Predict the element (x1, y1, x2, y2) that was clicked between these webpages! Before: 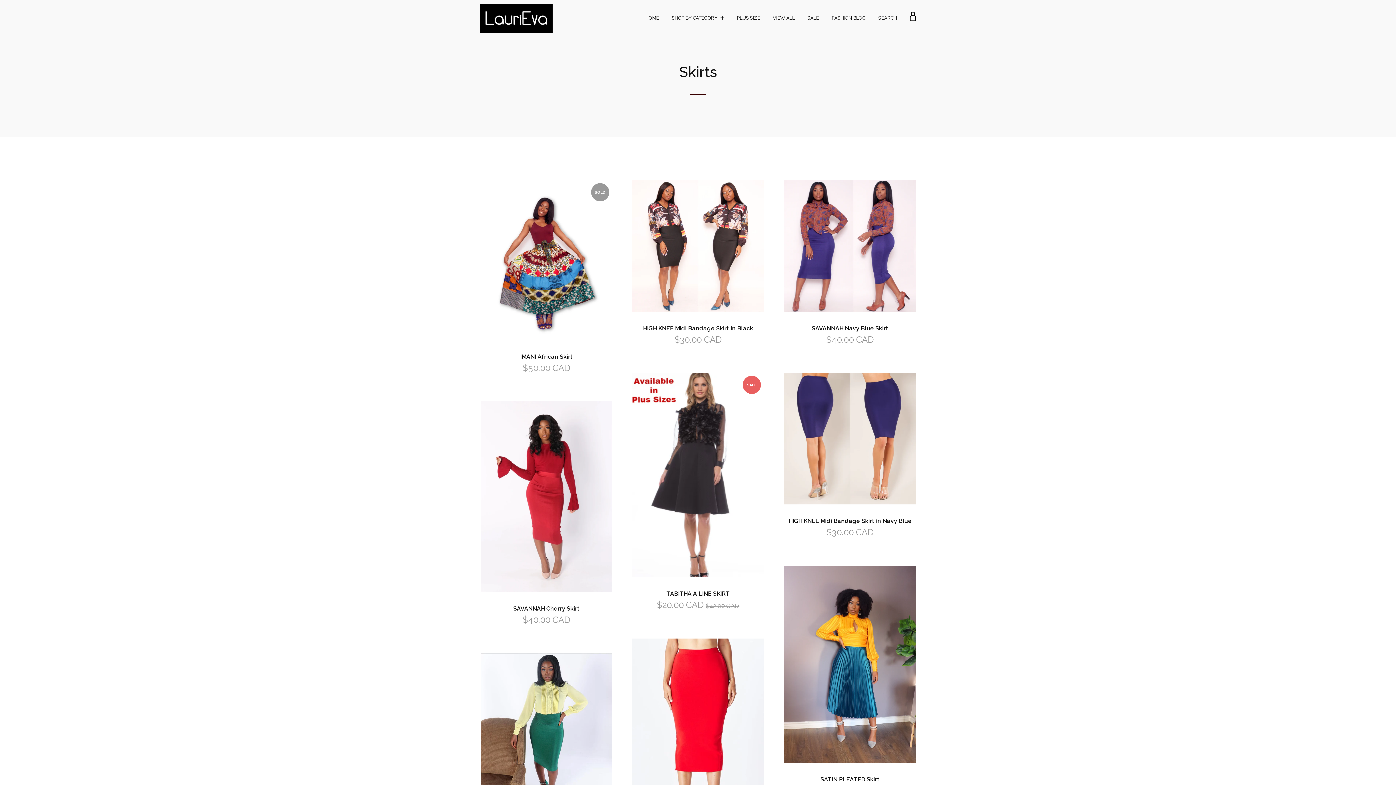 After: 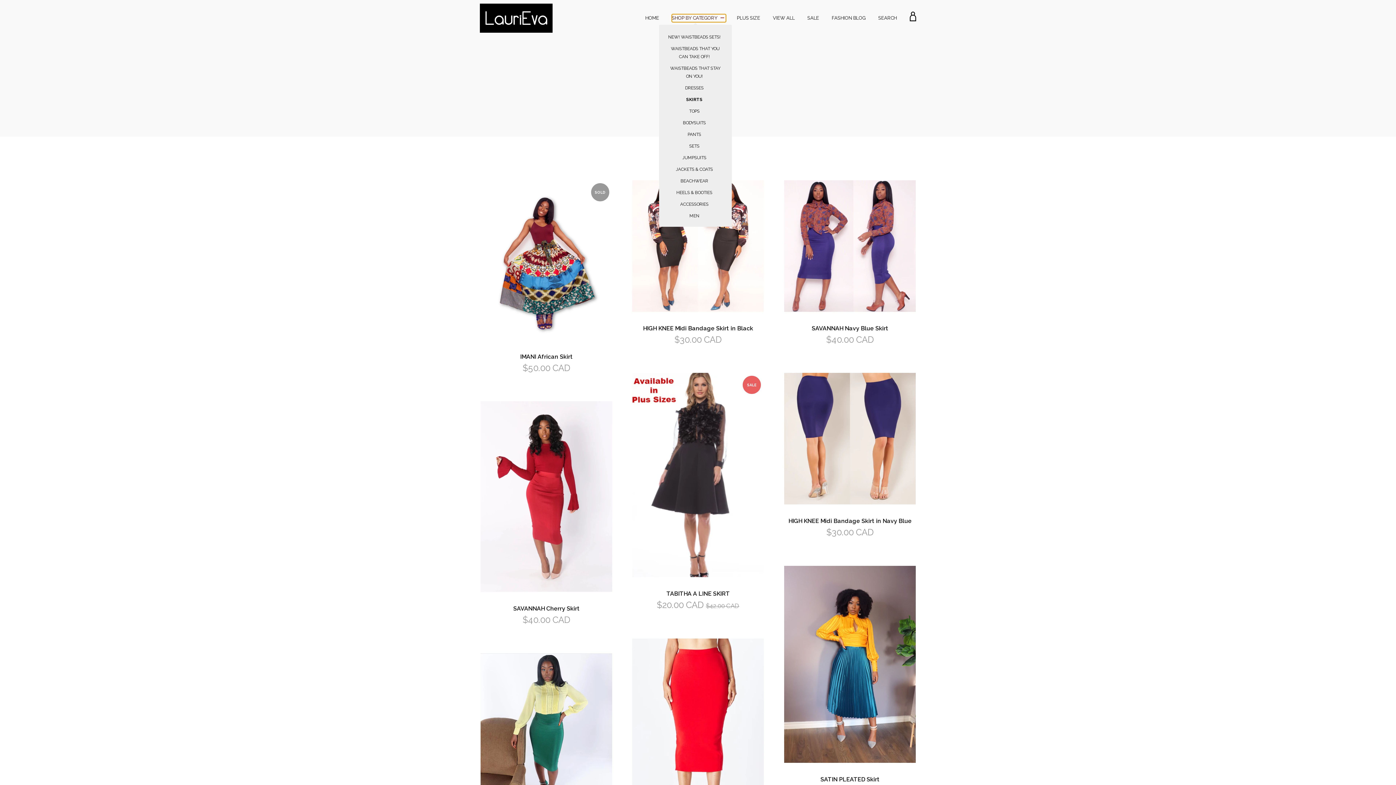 Action: label: SHOP BY CATEGORY  bbox: (672, 14, 726, 22)